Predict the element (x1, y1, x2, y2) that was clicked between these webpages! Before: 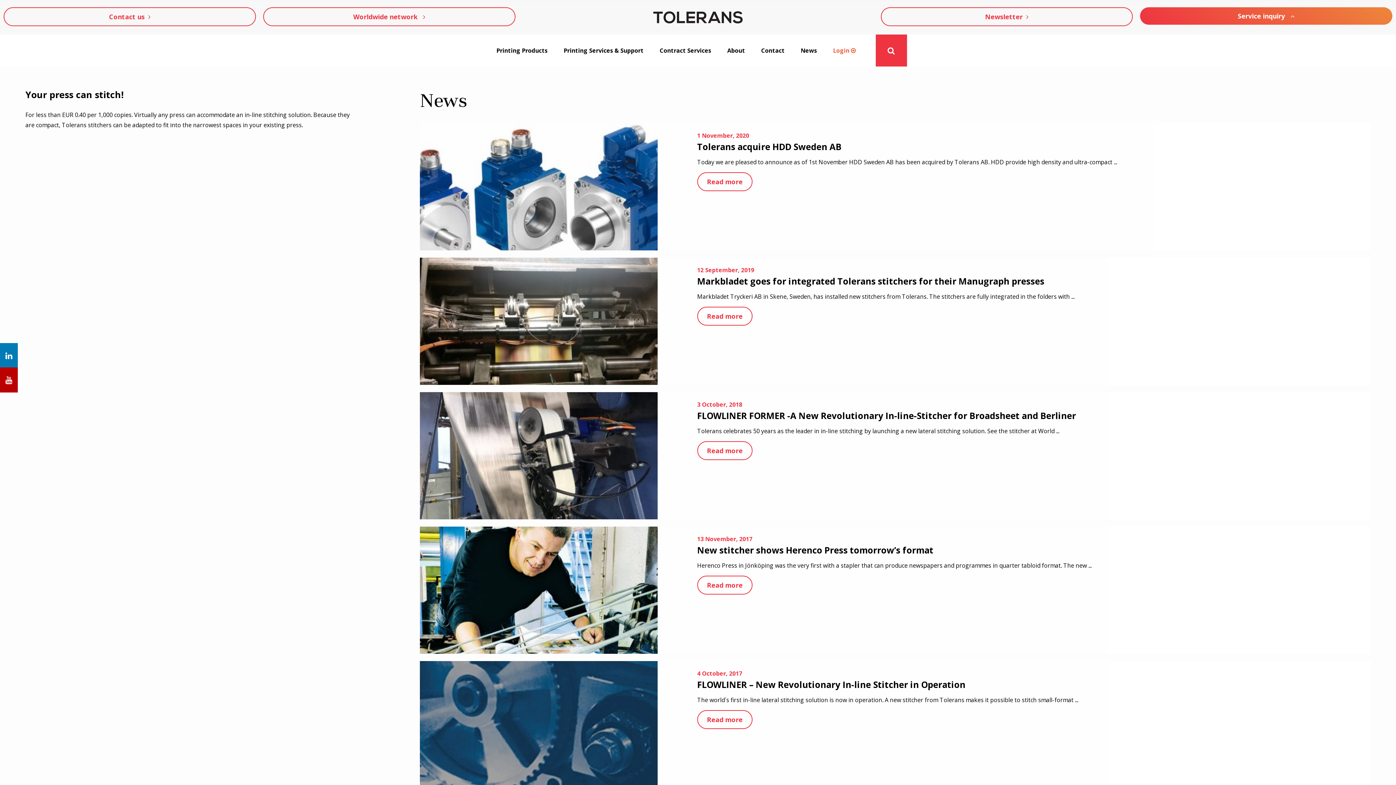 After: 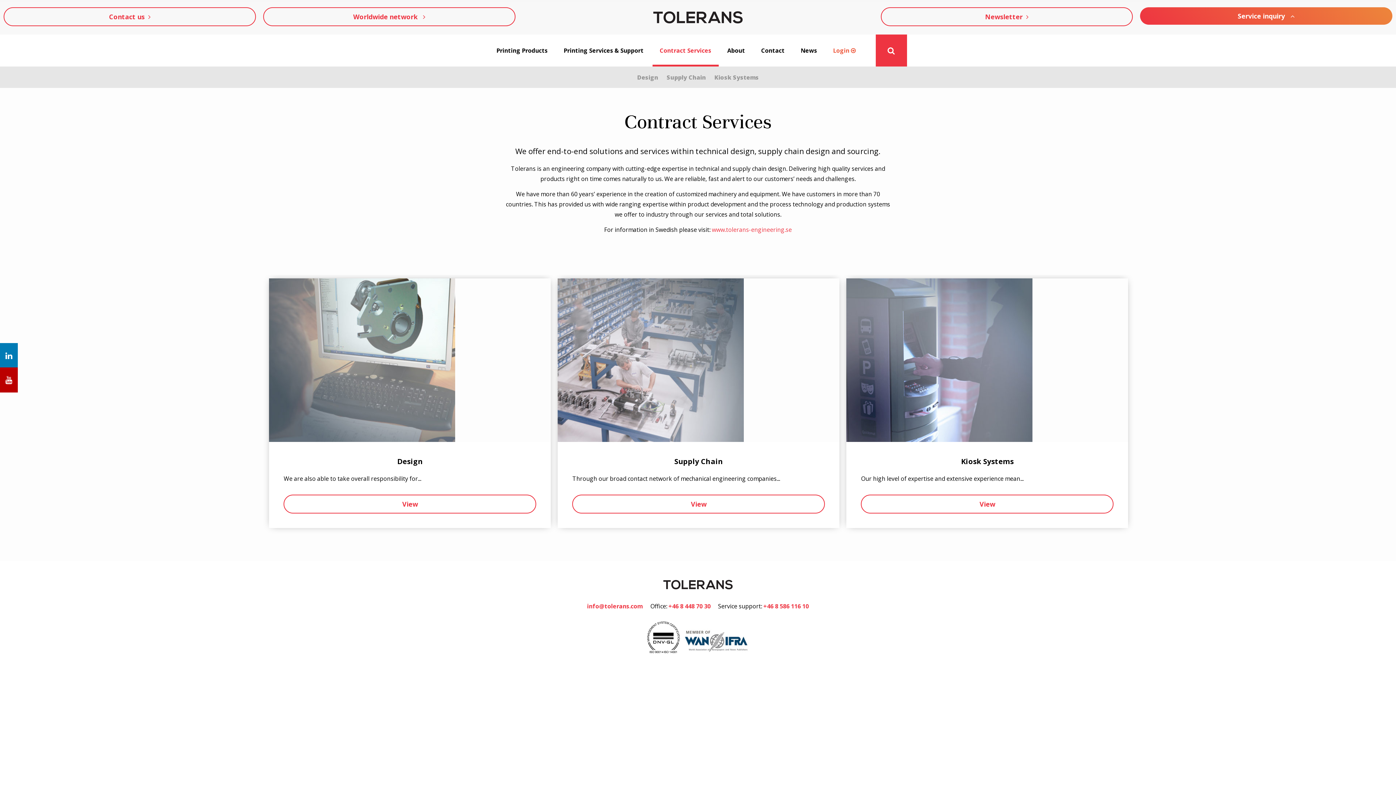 Action: label: Contract Services bbox: (652, 36, 718, 64)